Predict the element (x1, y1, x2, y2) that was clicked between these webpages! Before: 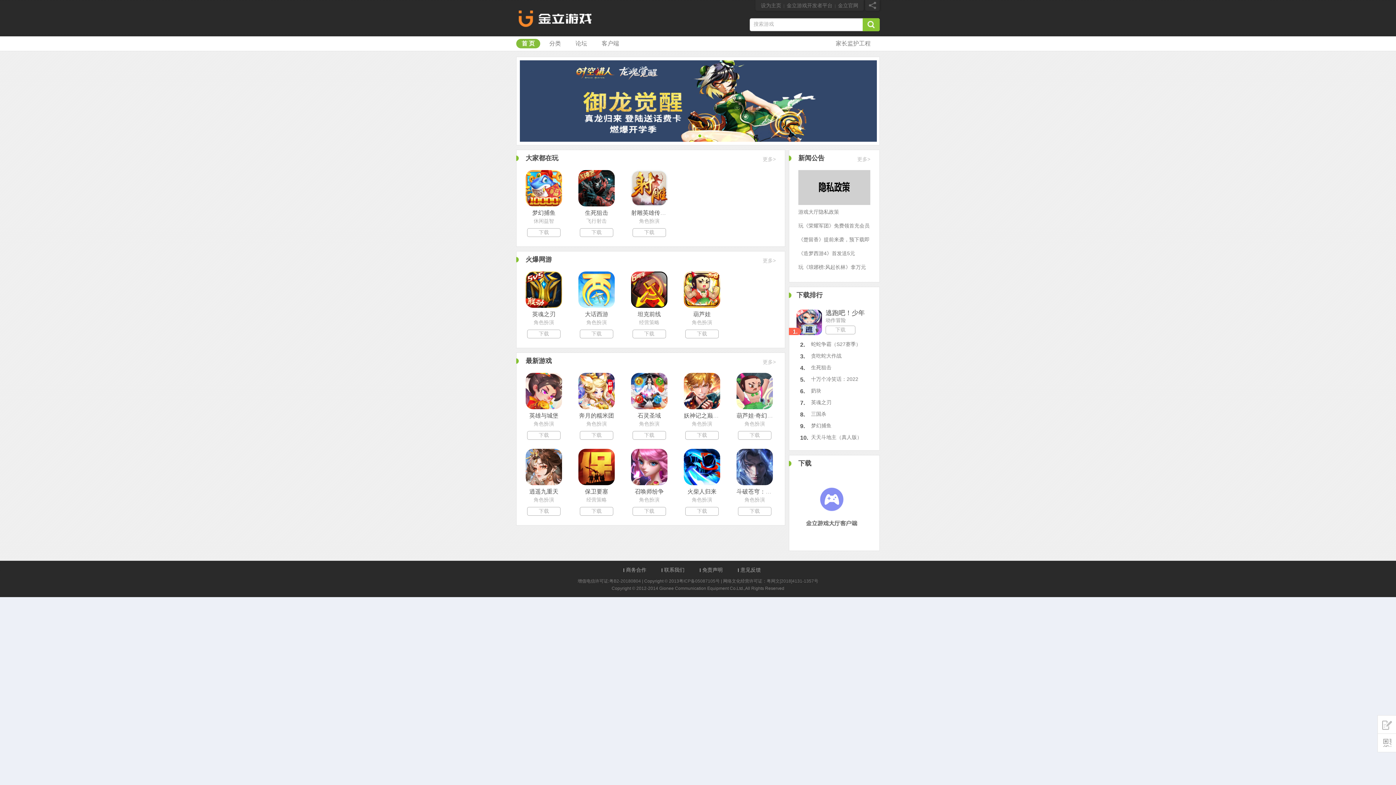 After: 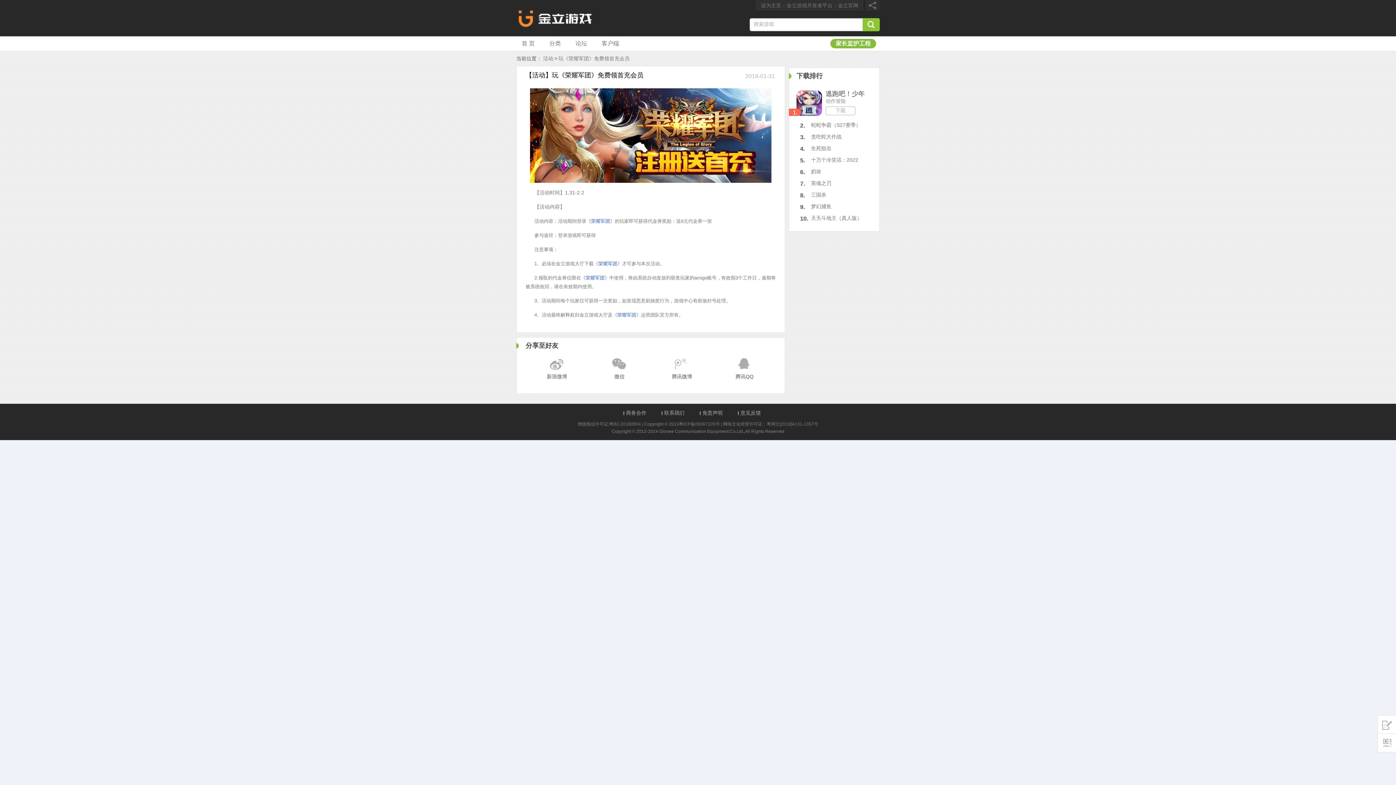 Action: label: 玩《荣耀军团》免费领首充会员 bbox: (798, 221, 869, 227)